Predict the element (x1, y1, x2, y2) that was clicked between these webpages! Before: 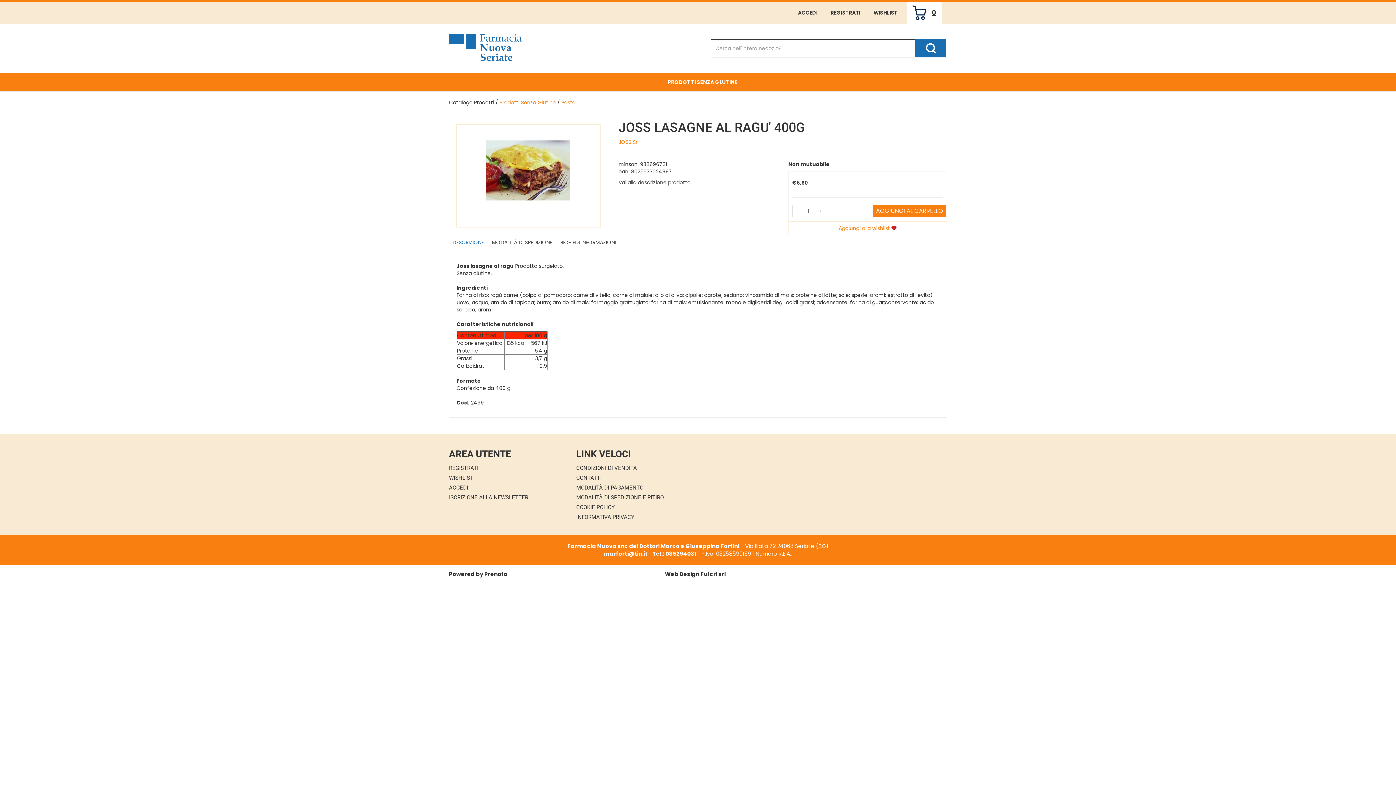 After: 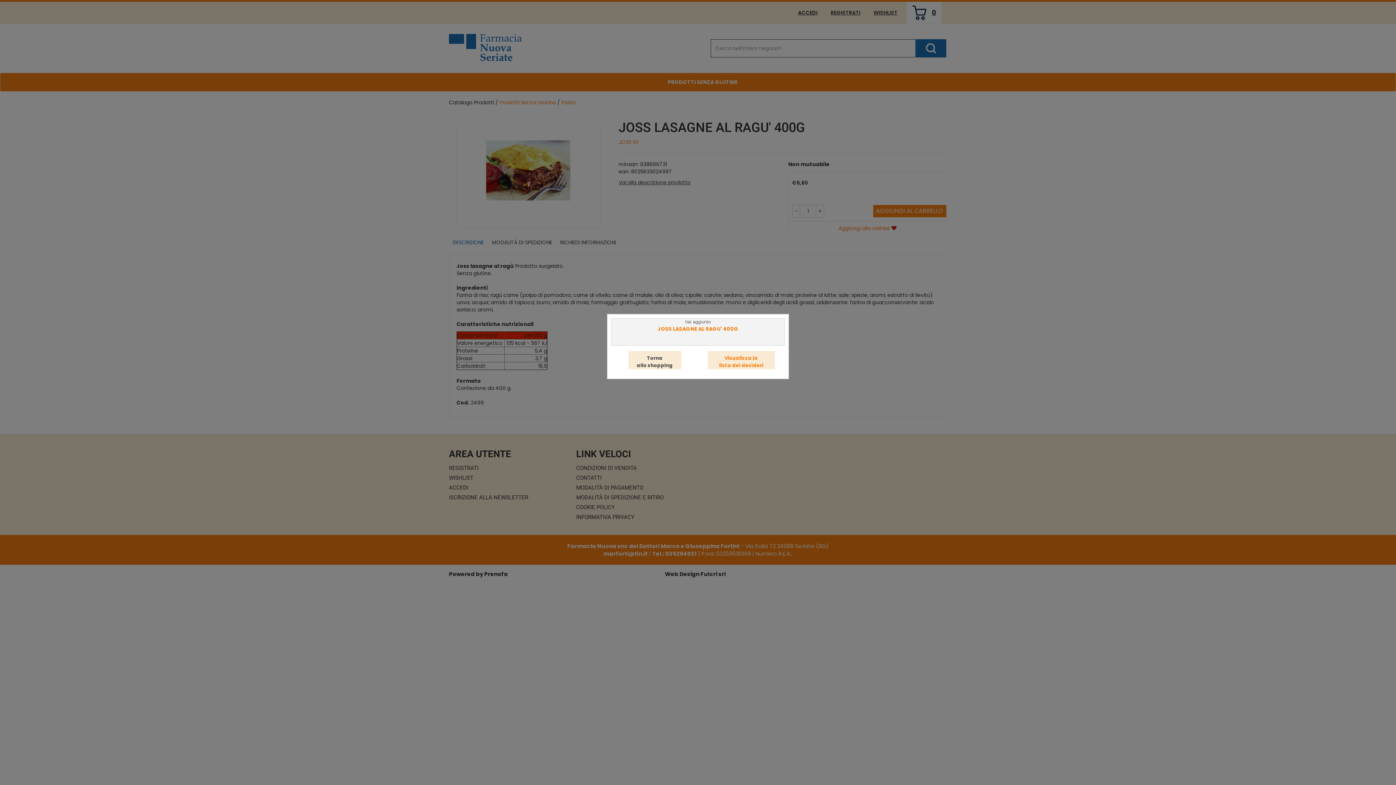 Action: bbox: (788, 221, 947, 235) label: Aggiungi alla wishlist 